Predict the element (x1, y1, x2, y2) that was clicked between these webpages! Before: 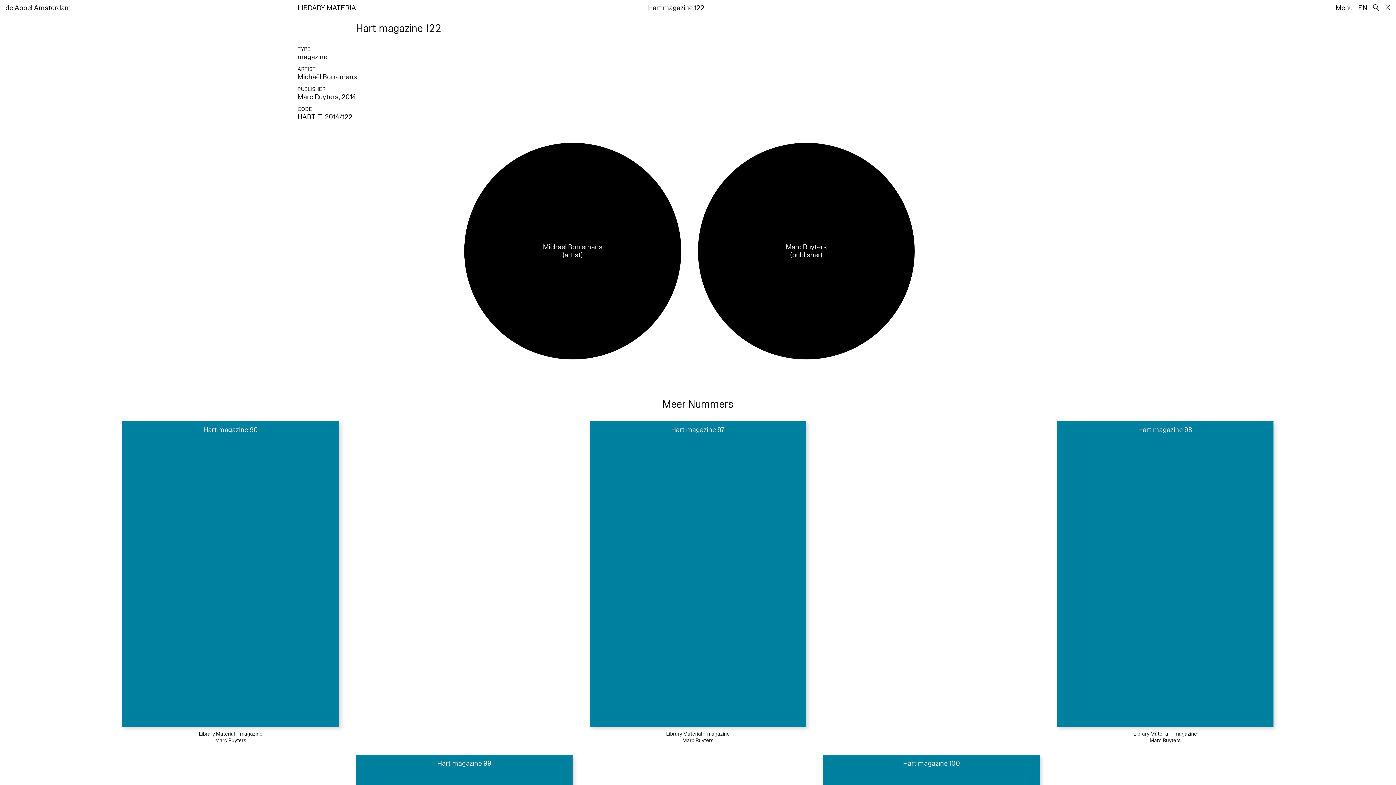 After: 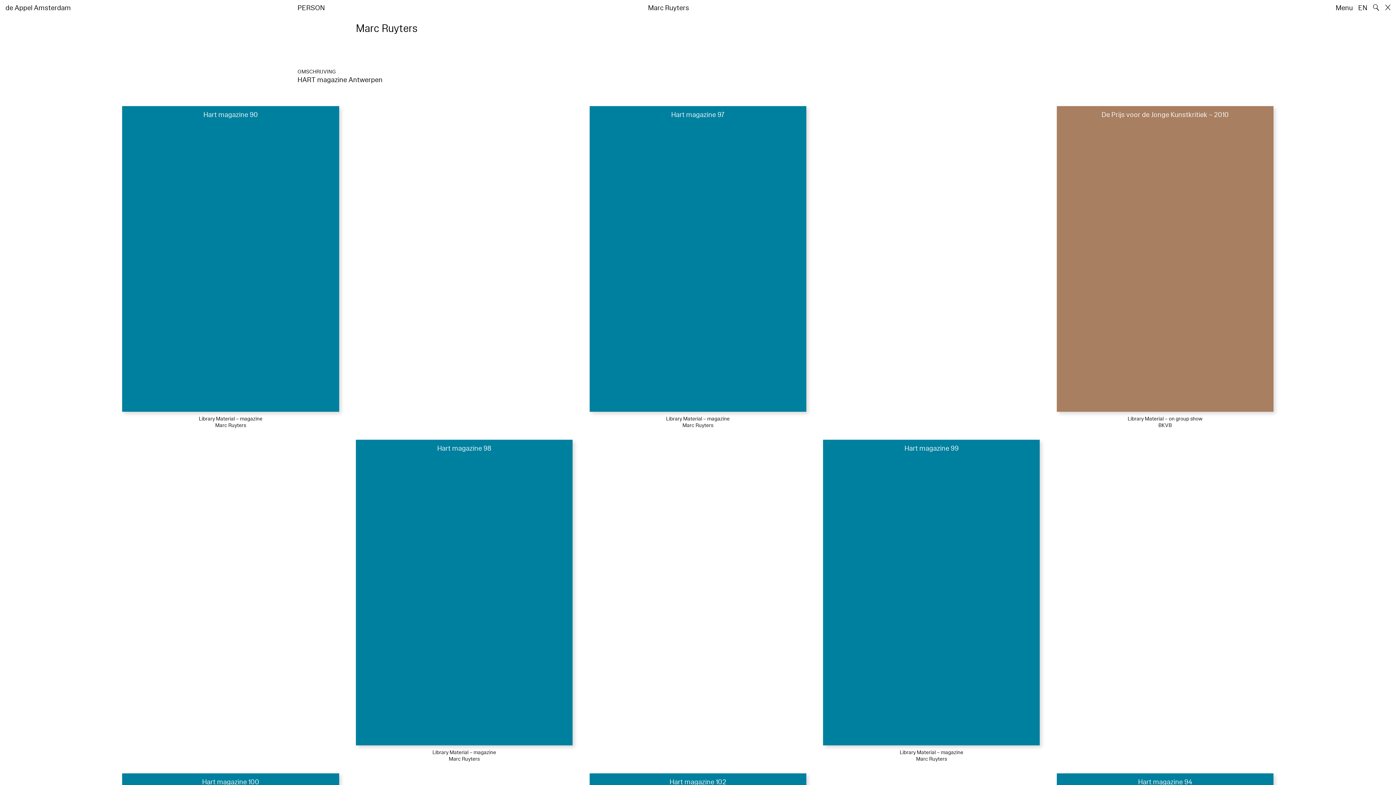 Action: label: Marc Ruyters bbox: (297, 92, 338, 101)